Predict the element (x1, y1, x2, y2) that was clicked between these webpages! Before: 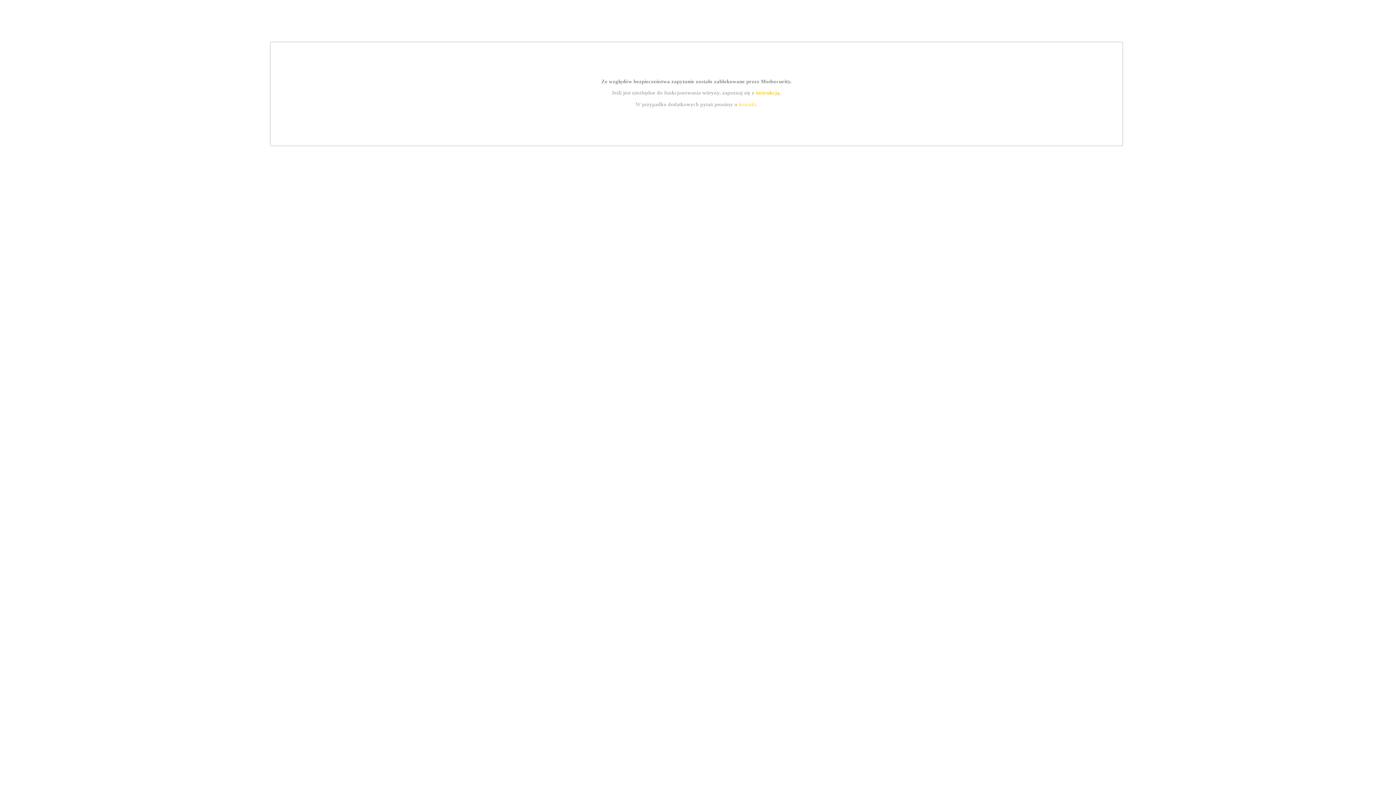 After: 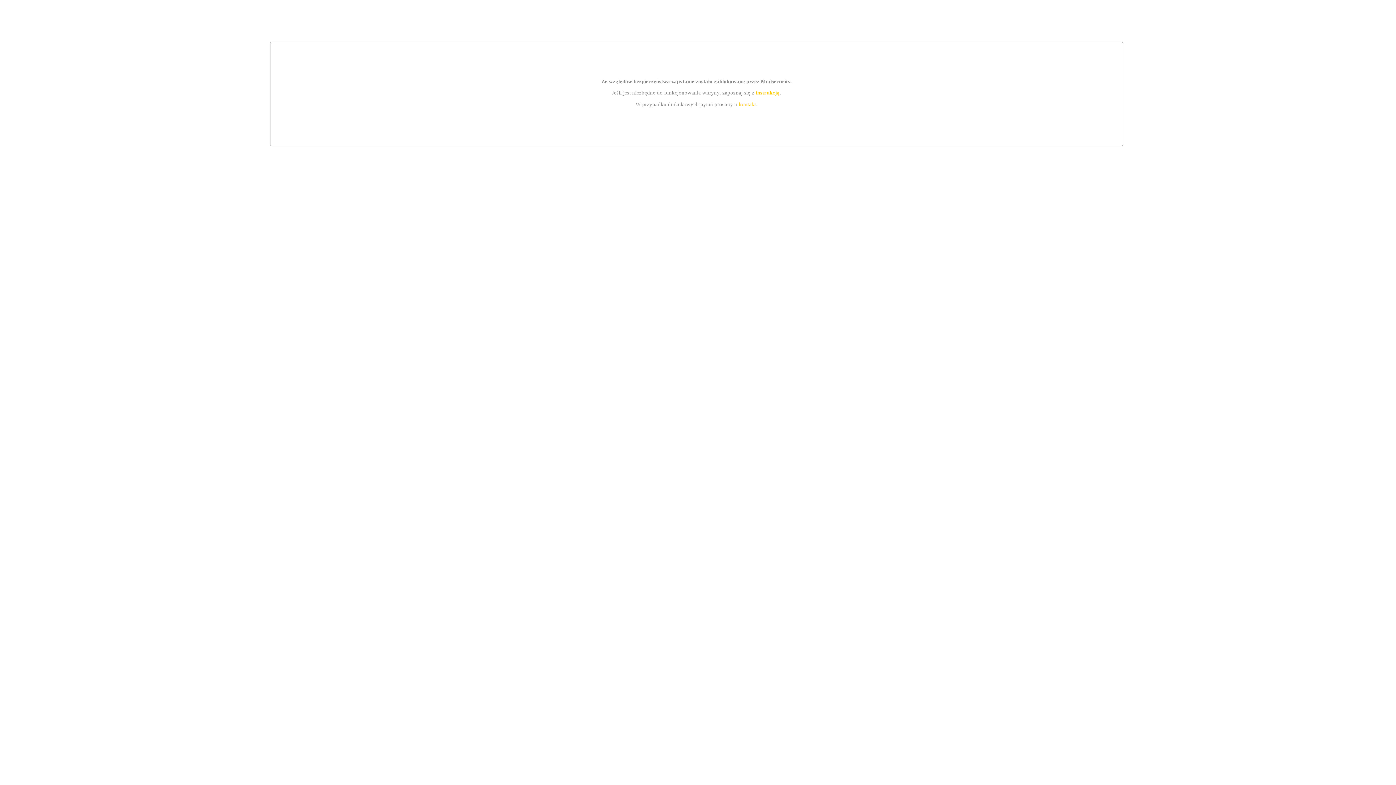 Action: label: kontakt bbox: (739, 101, 756, 107)